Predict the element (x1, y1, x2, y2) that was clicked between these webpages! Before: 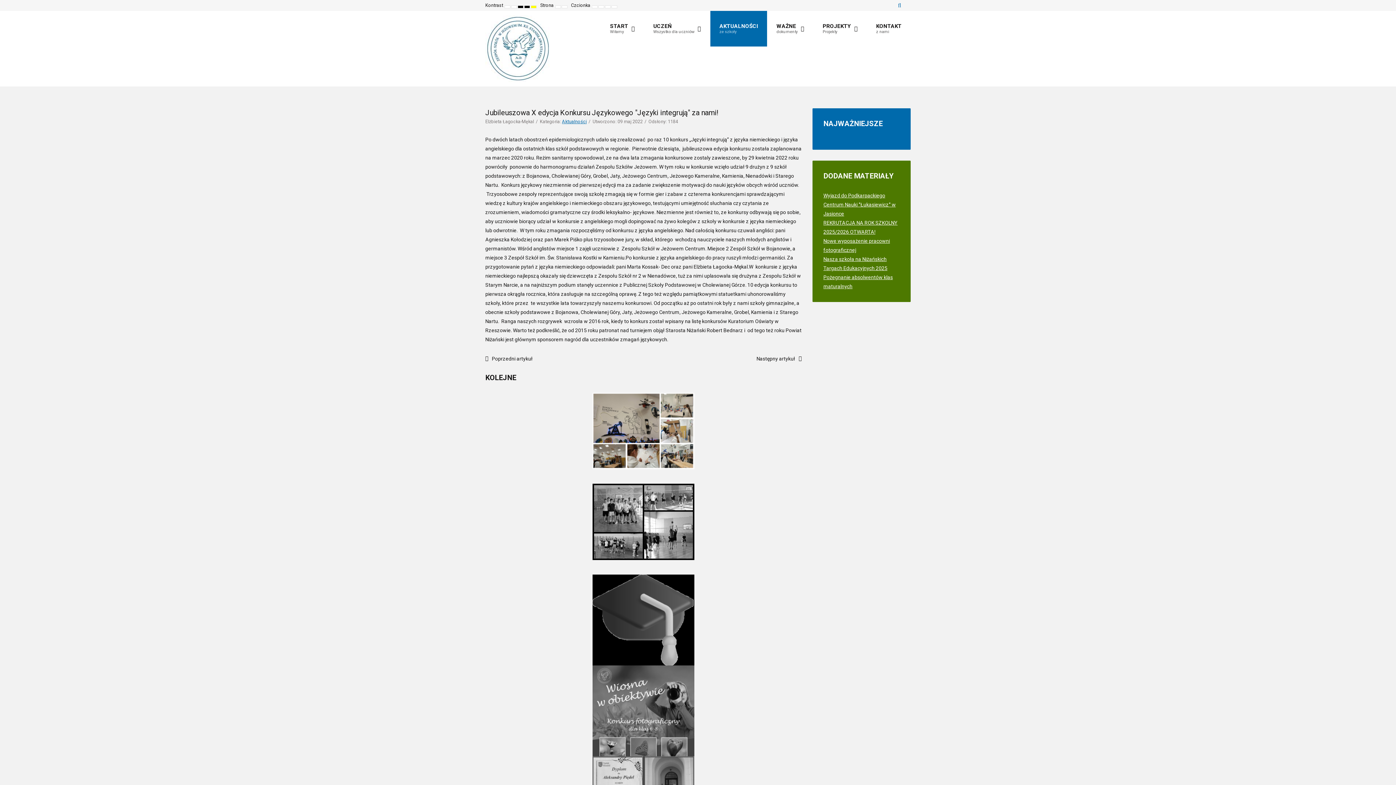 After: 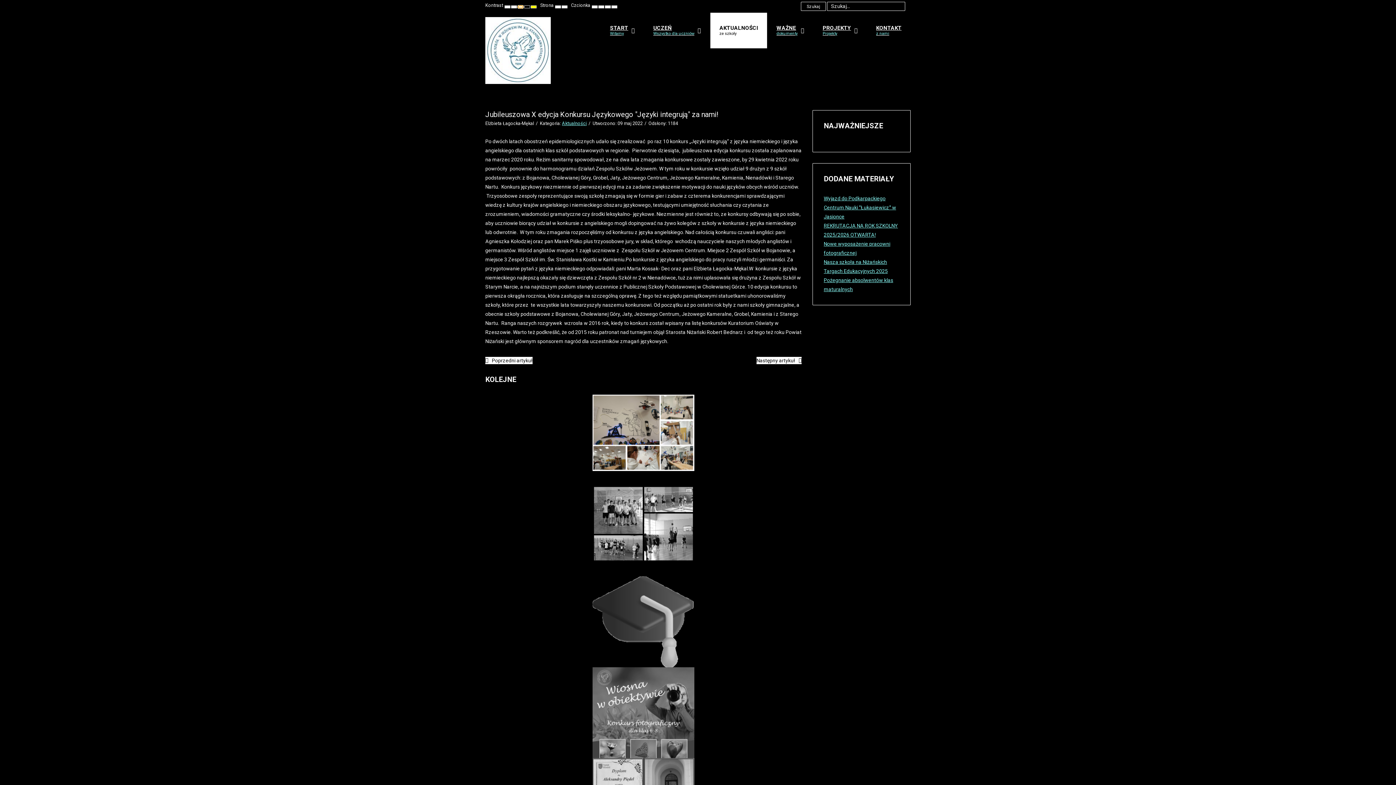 Action: label: Wysoki kontrast (czarno-biały) bbox: (517, 5, 523, 8)